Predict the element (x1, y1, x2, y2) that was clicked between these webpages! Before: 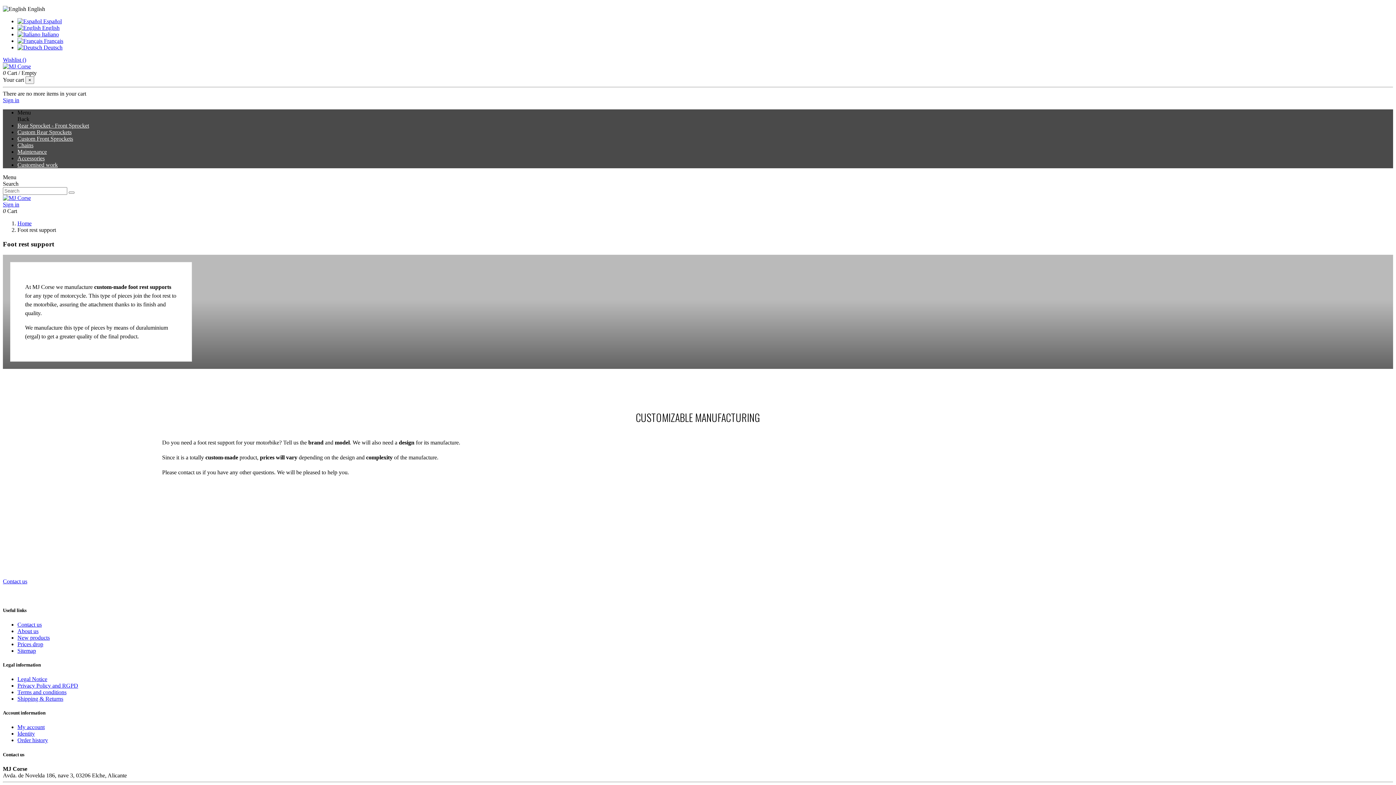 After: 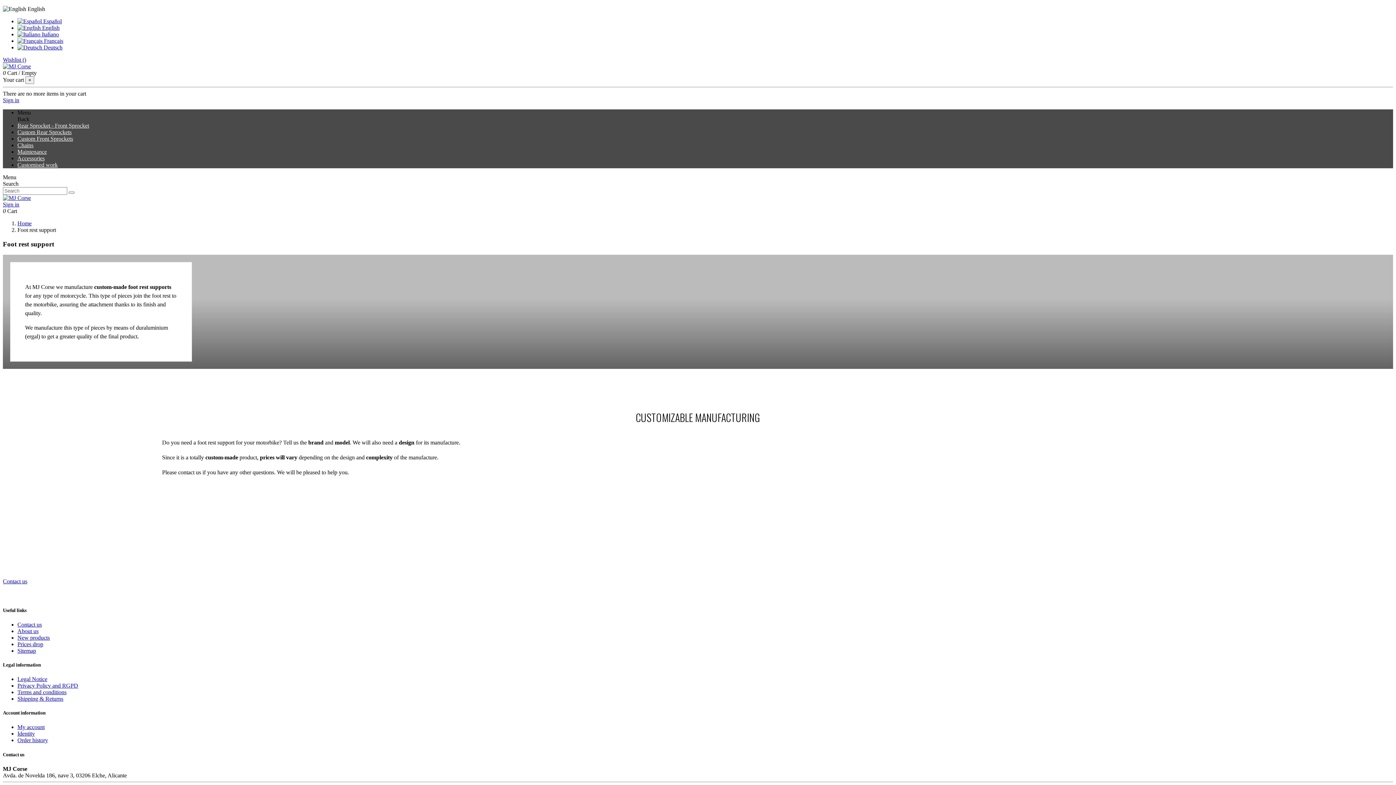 Action: label: Search bbox: (2, 180, 18, 186)